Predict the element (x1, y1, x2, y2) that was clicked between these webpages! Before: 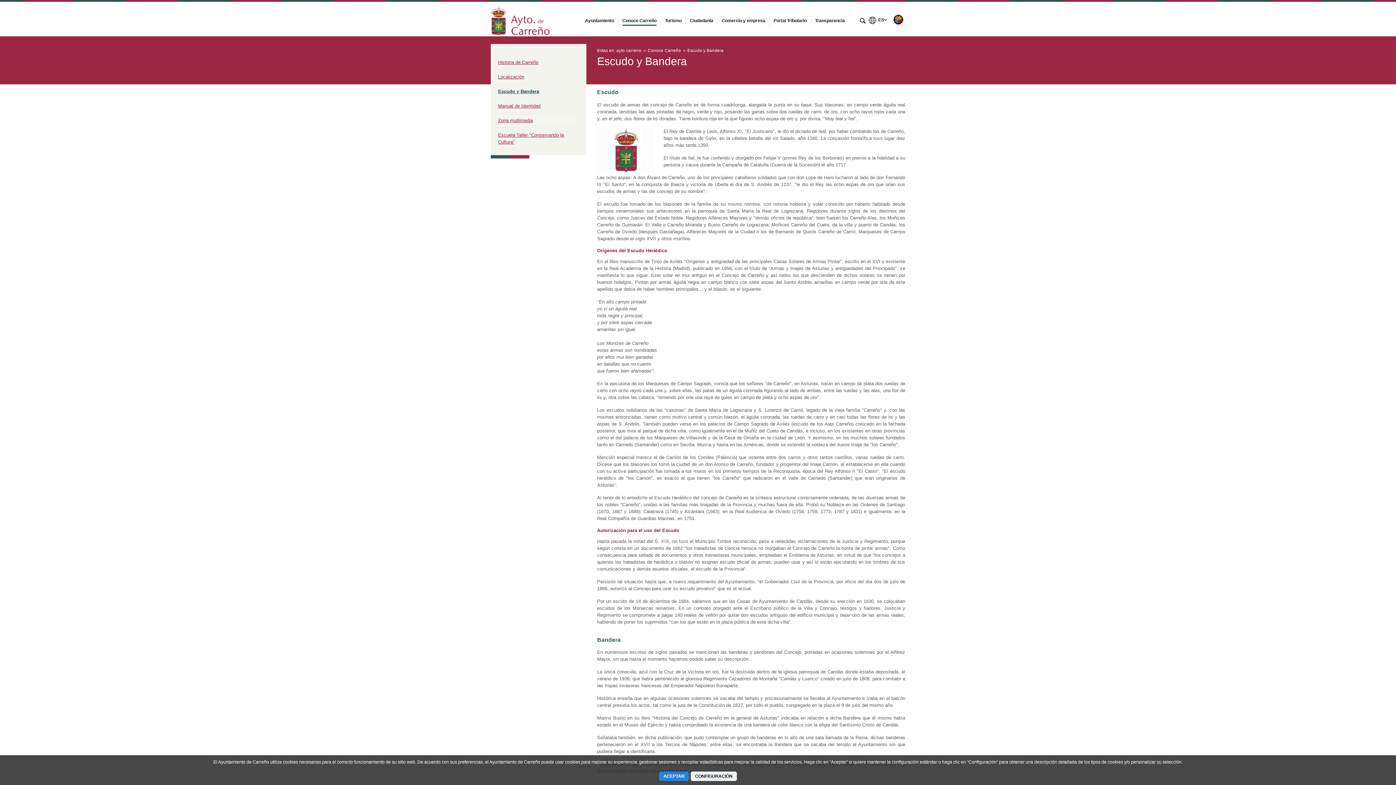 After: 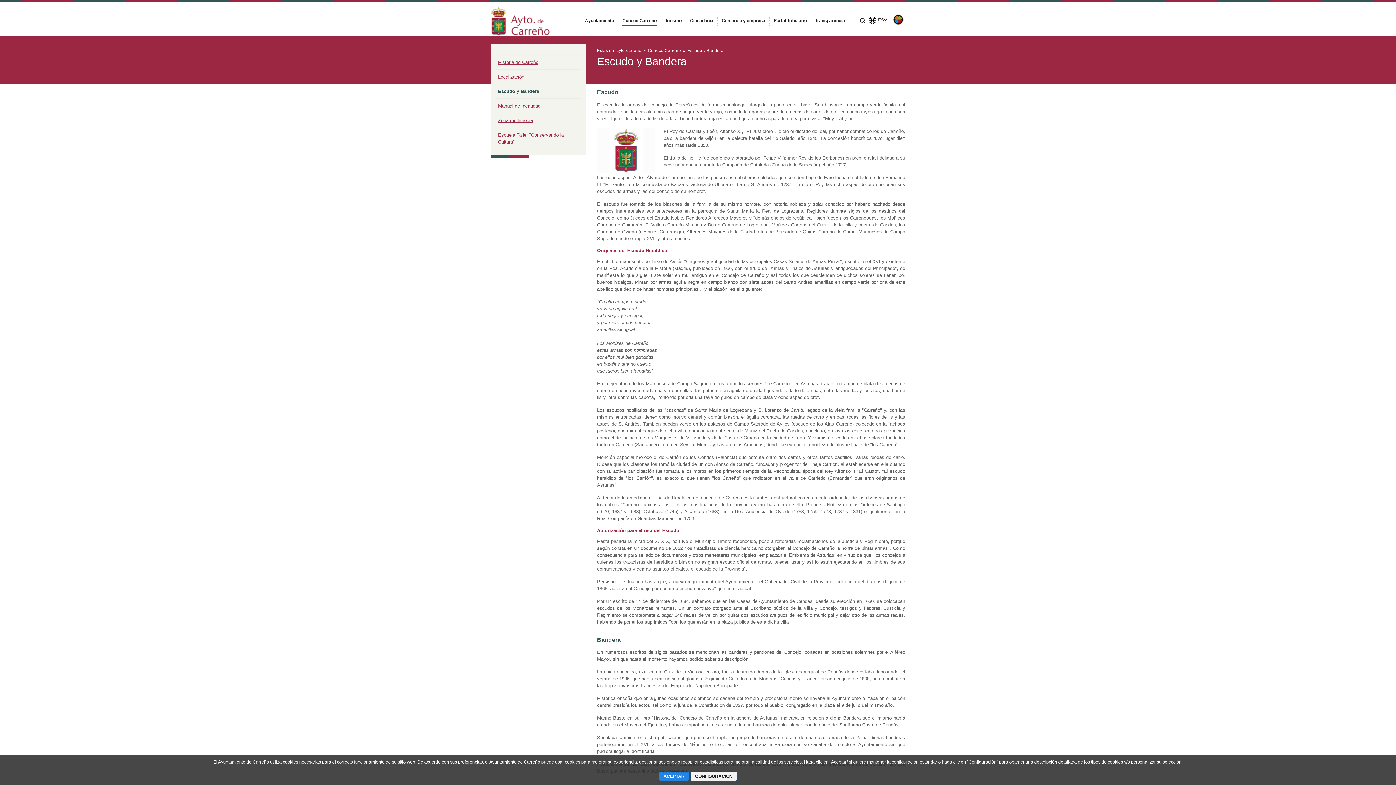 Action: label: Escudo y Bandera bbox: (498, 88, 539, 94)